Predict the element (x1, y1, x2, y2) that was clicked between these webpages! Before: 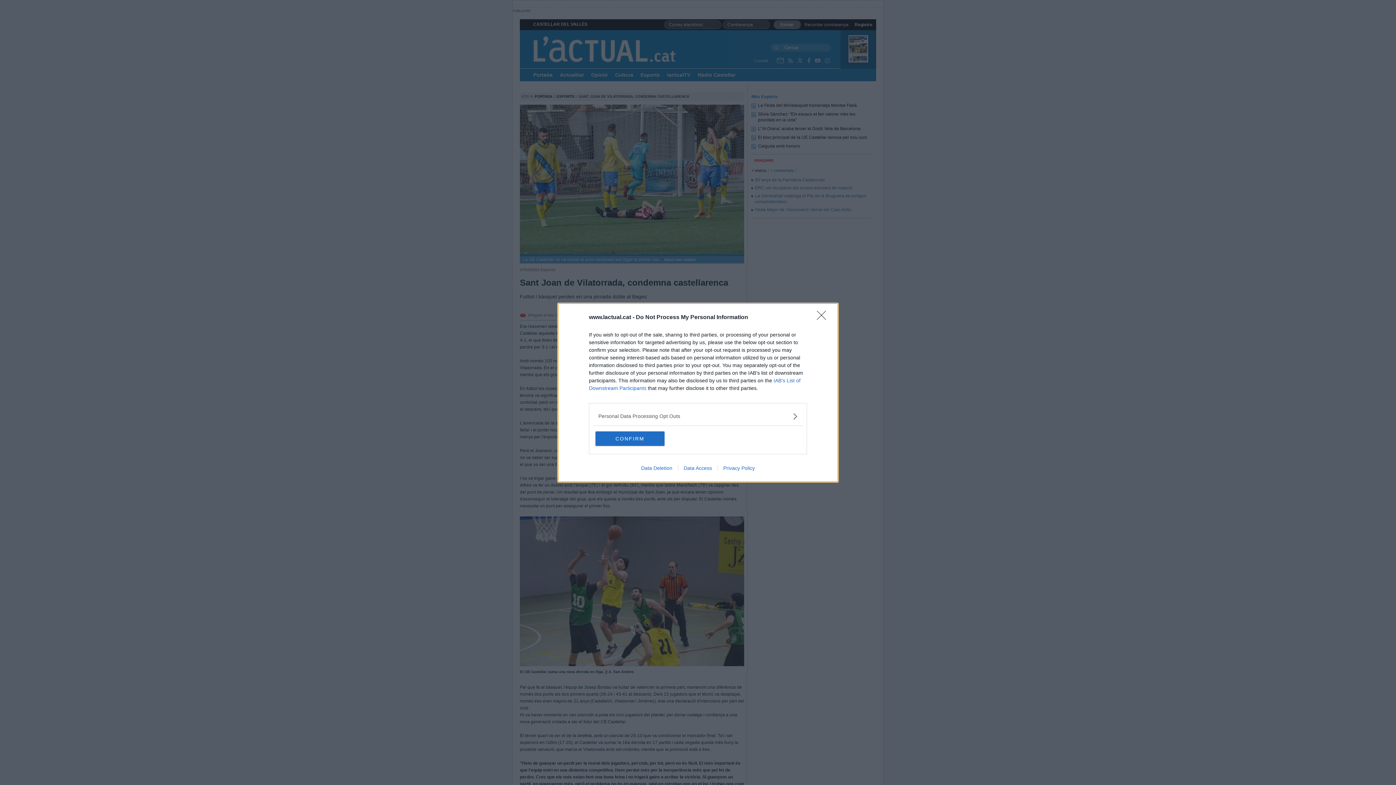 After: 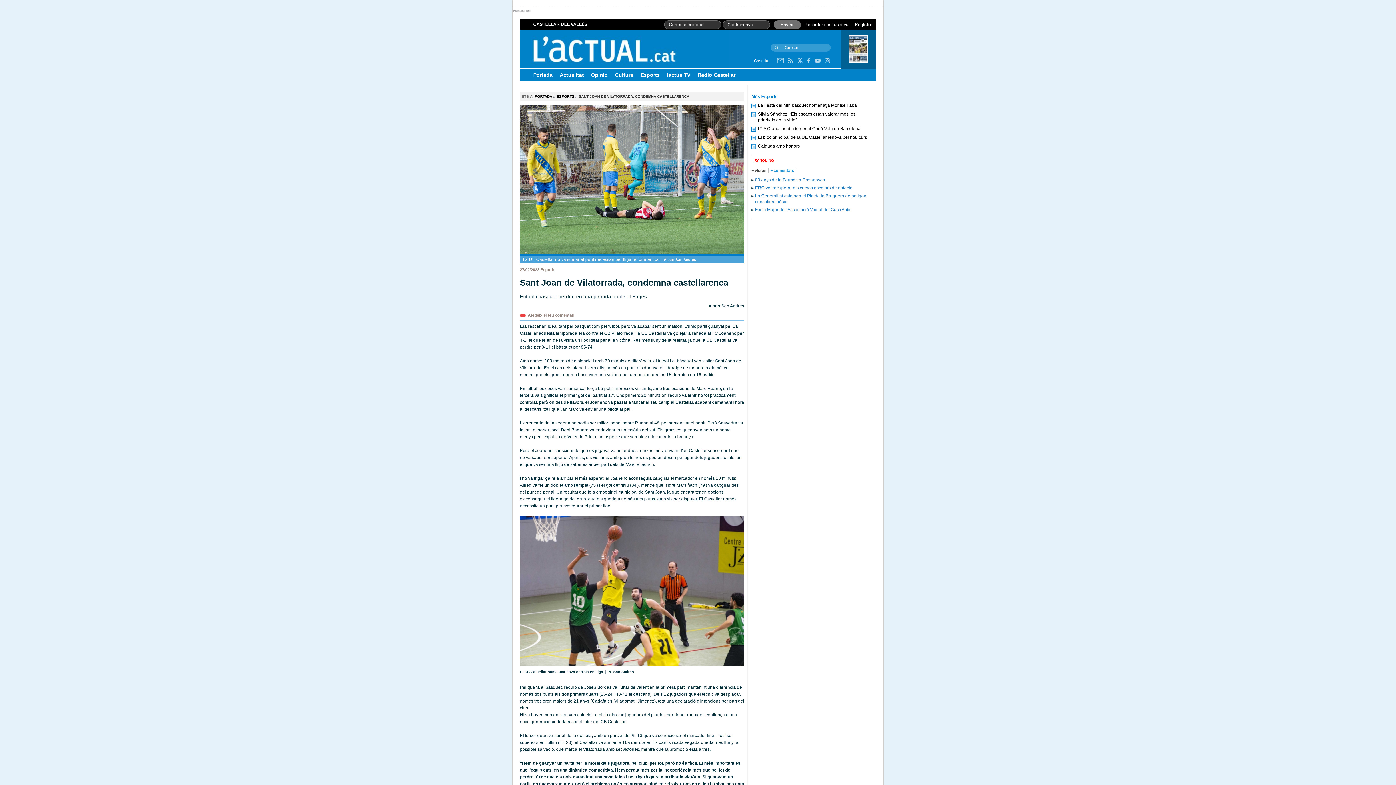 Action: label: CONFIRM bbox: (595, 431, 664, 446)